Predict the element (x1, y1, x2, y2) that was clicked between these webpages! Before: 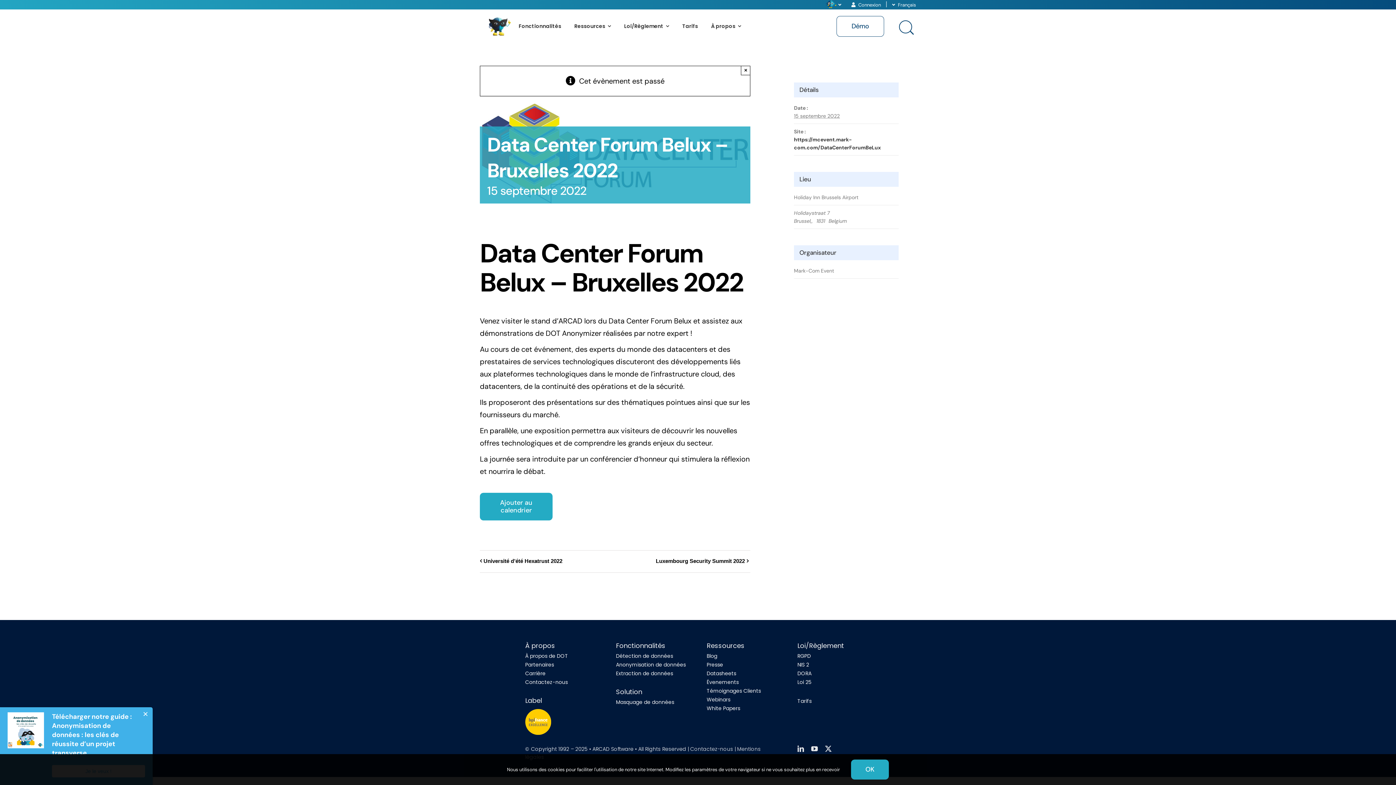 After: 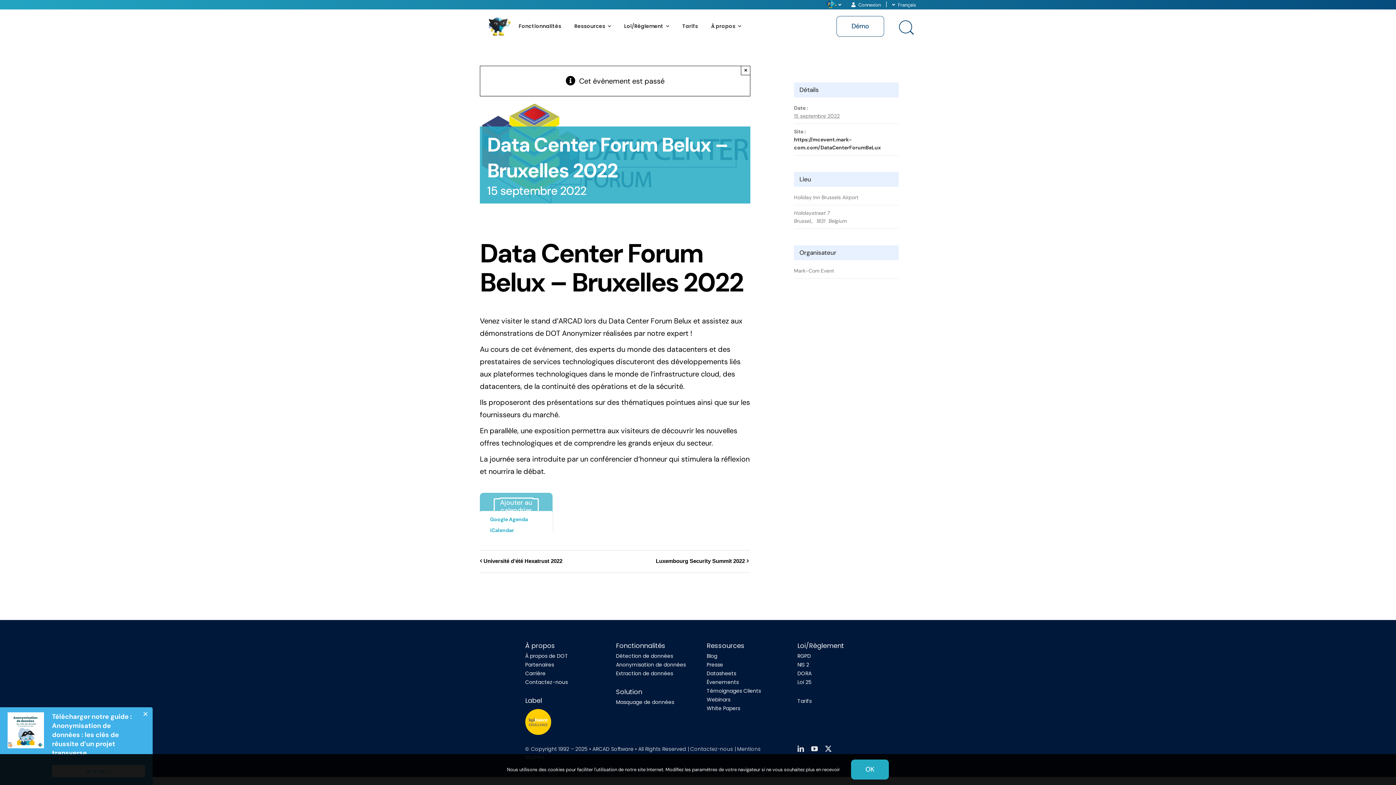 Action: bbox: (494, 499, 538, 514) label: Ajouter au calendrier